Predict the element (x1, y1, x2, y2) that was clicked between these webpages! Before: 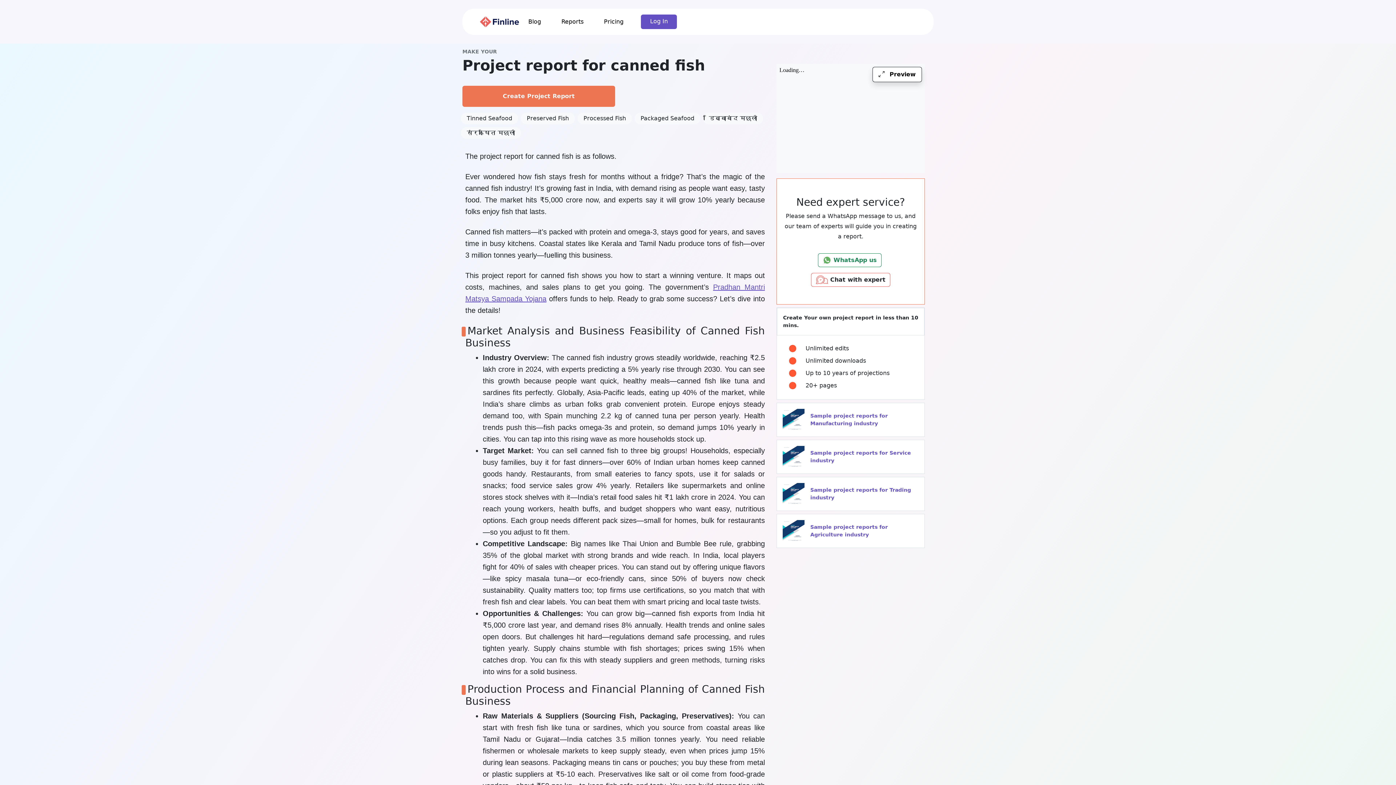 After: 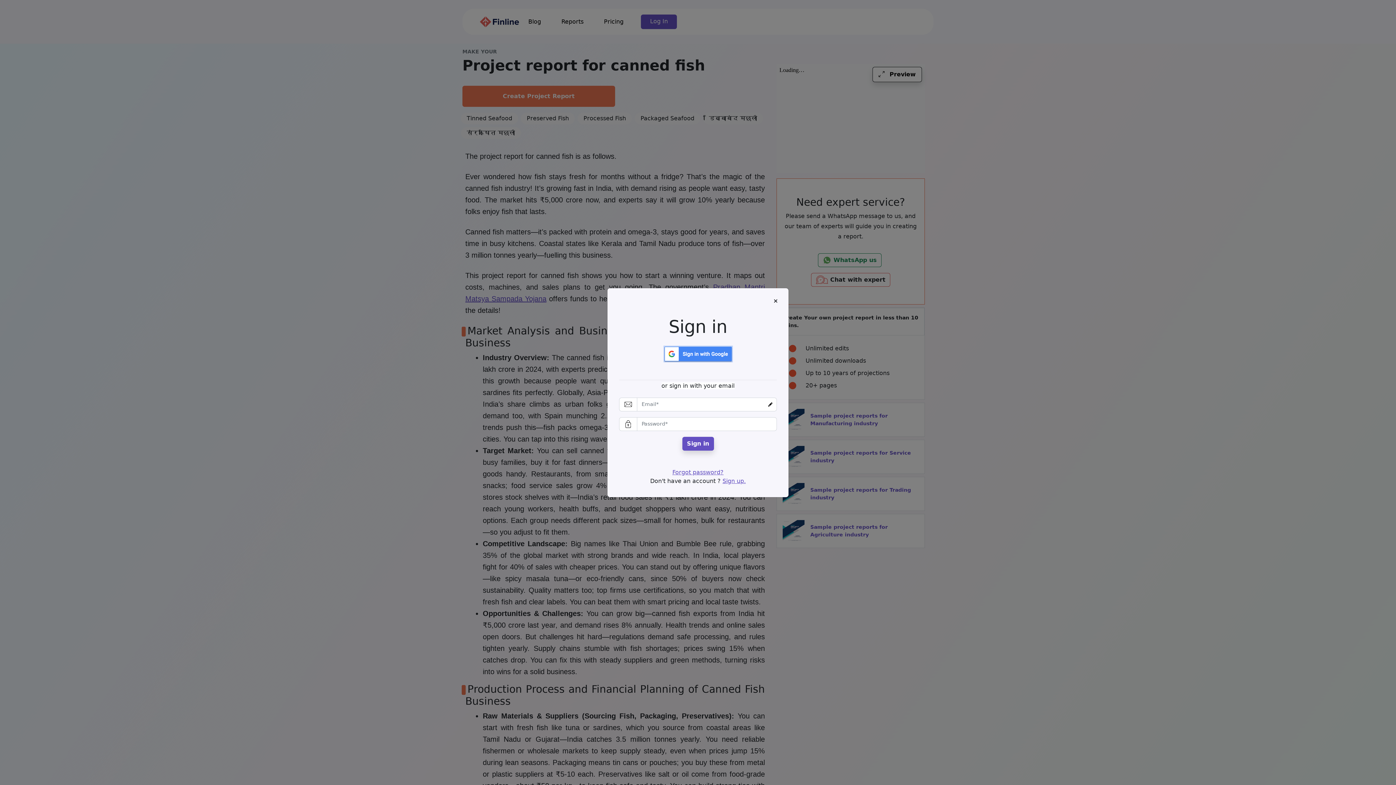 Action: label: Log In bbox: (641, 14, 677, 29)